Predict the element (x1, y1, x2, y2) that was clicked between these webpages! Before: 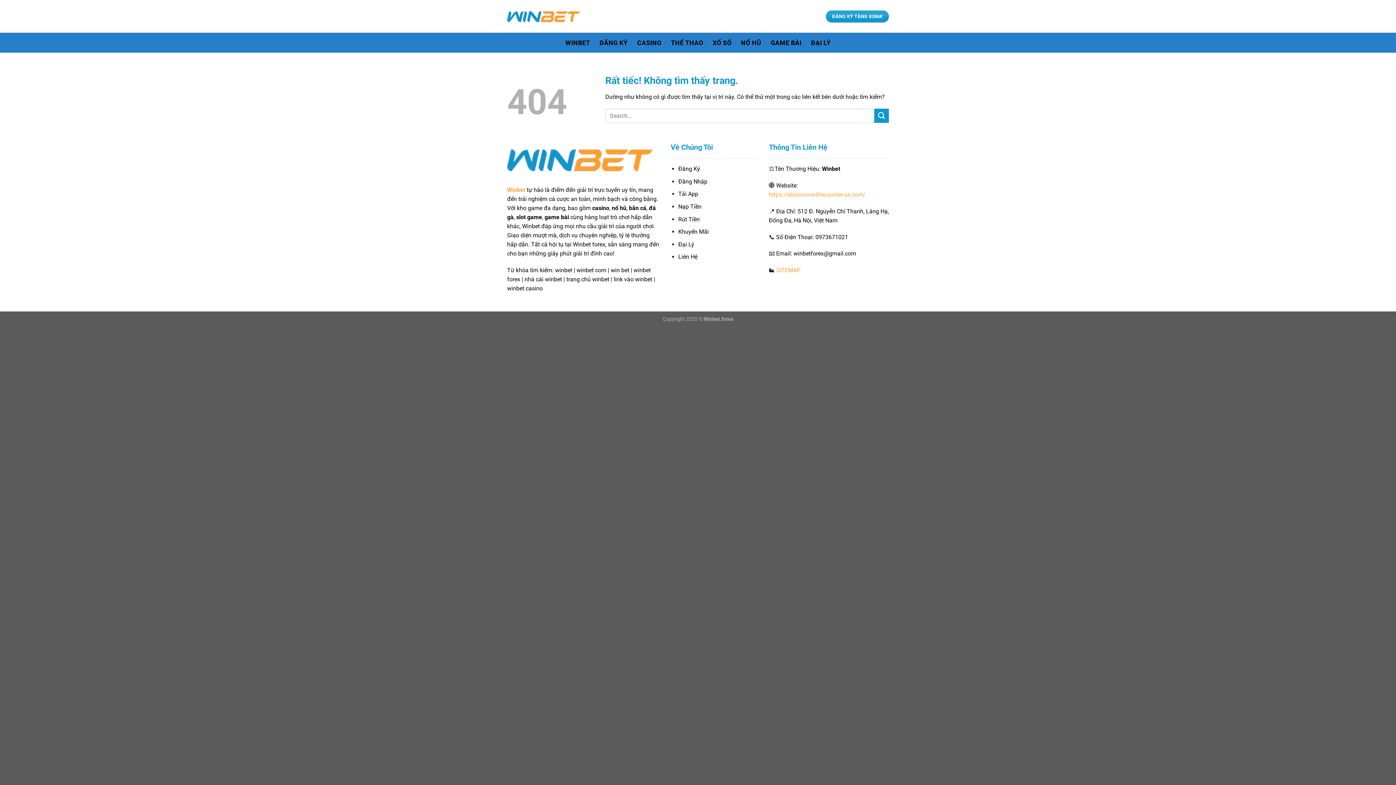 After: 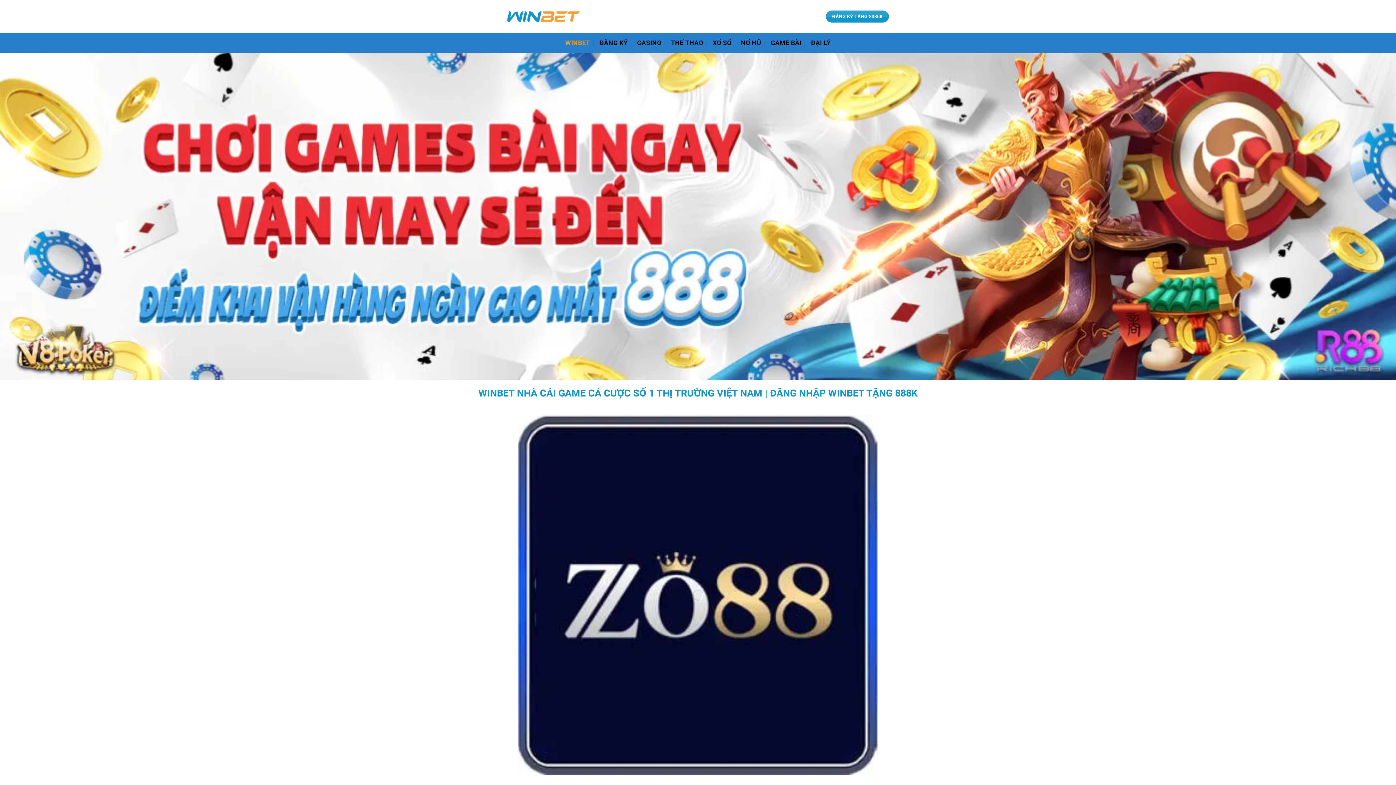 Action: bbox: (507, 186, 525, 193) label: Winbet